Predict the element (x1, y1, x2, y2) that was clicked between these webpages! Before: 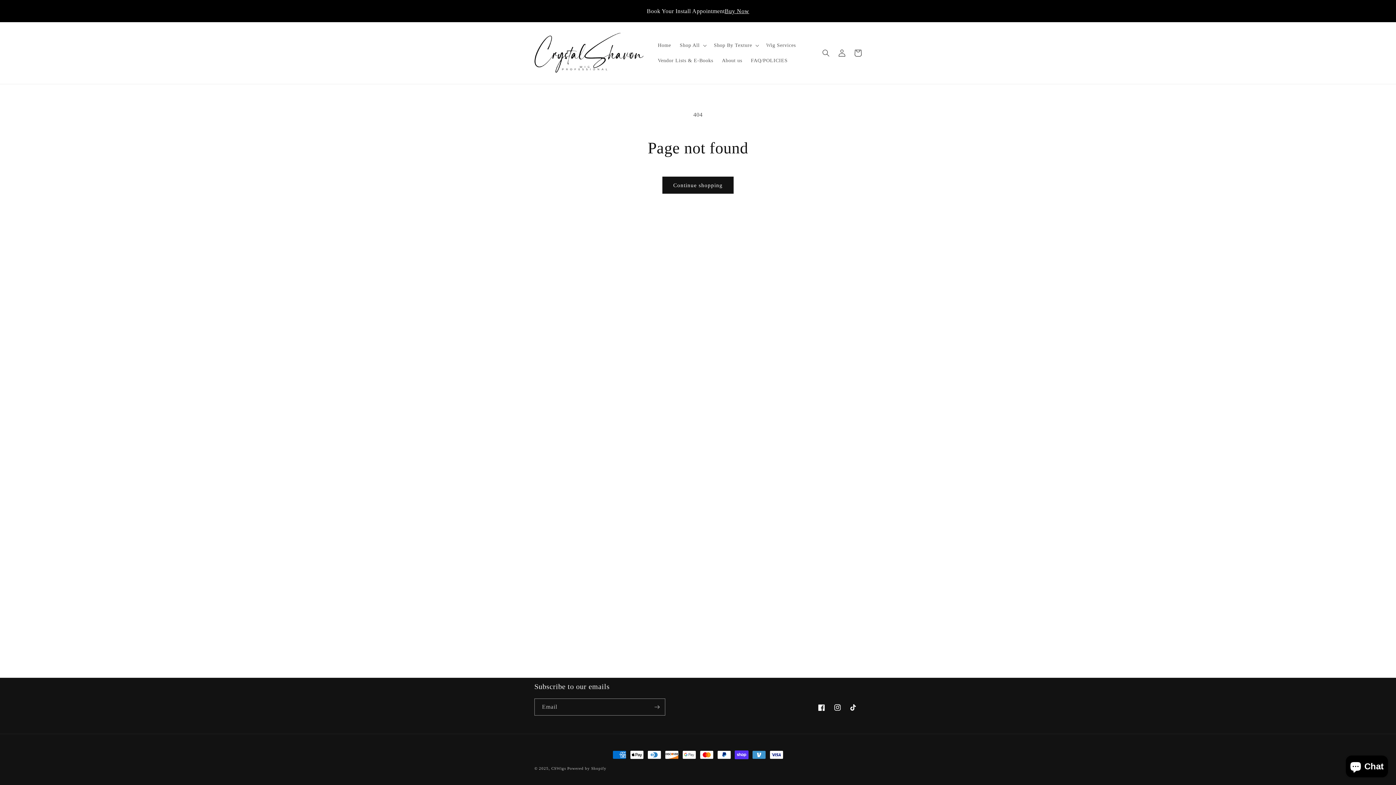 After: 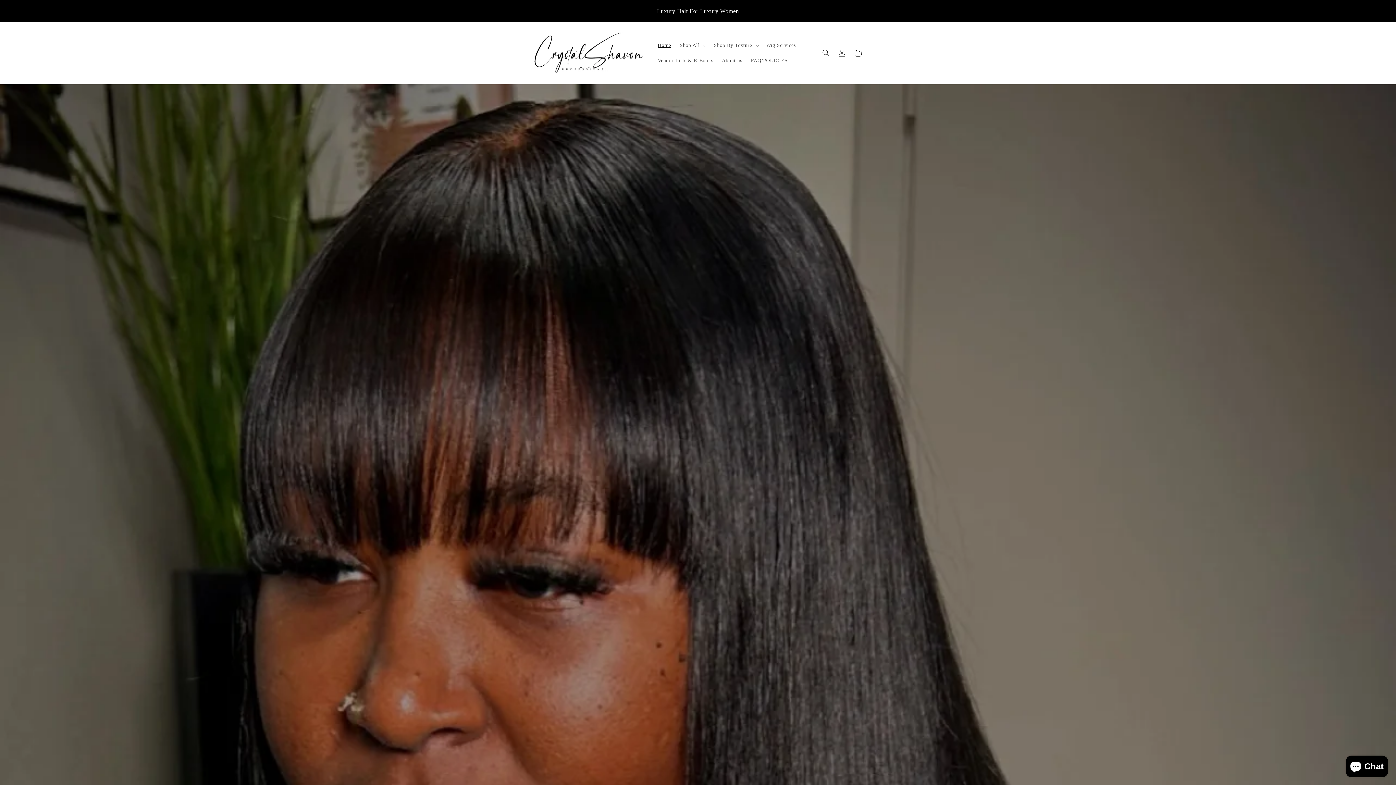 Action: label: Home bbox: (653, 37, 675, 53)